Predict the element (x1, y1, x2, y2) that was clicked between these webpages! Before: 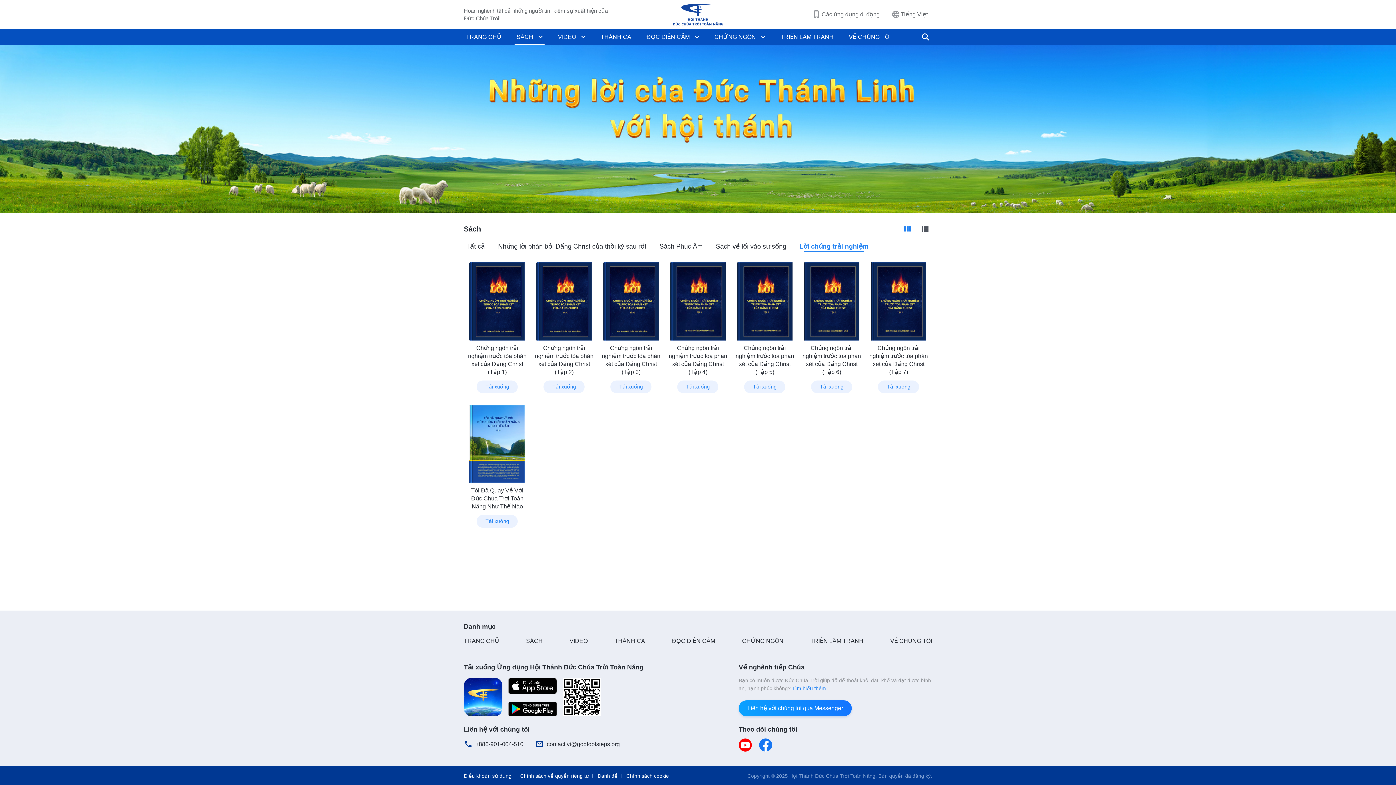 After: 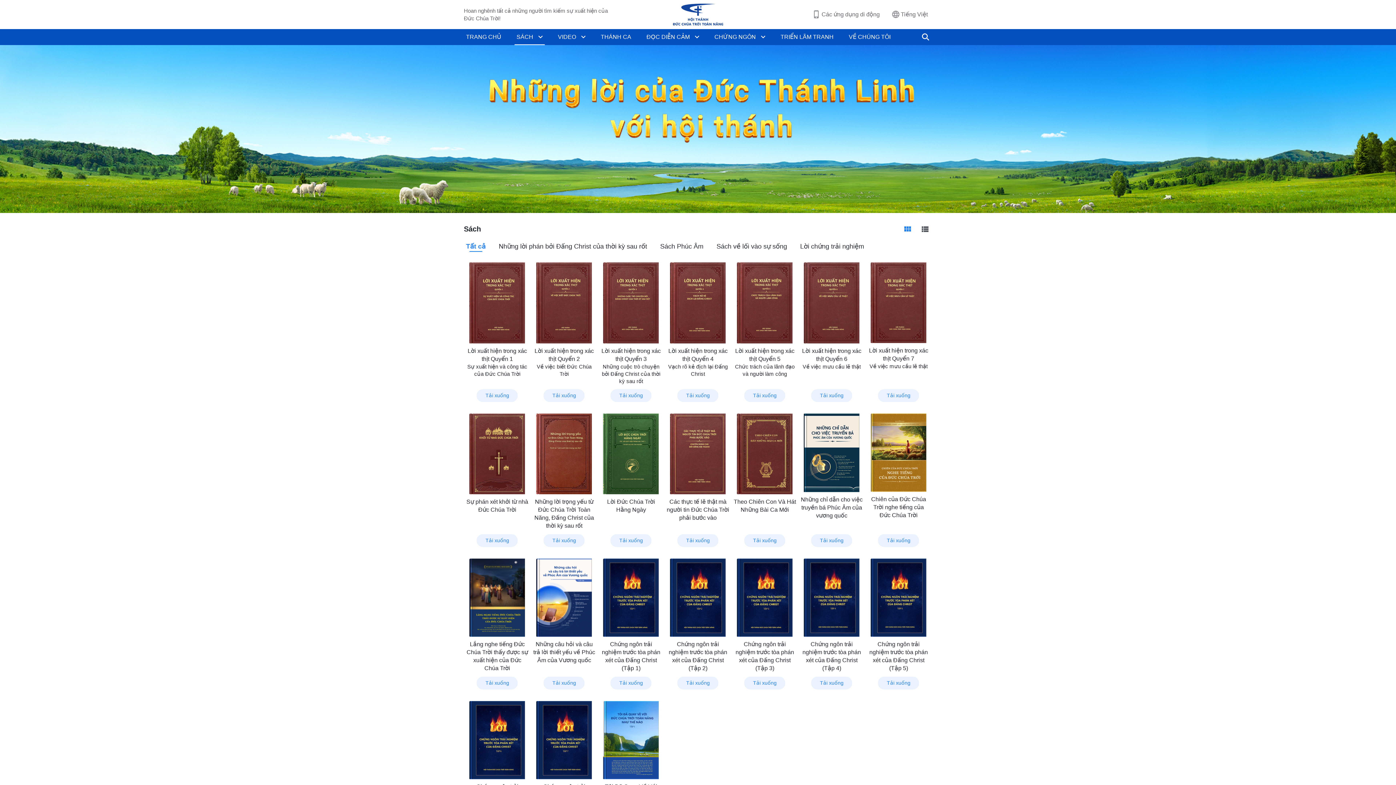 Action: bbox: (526, 638, 542, 644) label: SÁCH